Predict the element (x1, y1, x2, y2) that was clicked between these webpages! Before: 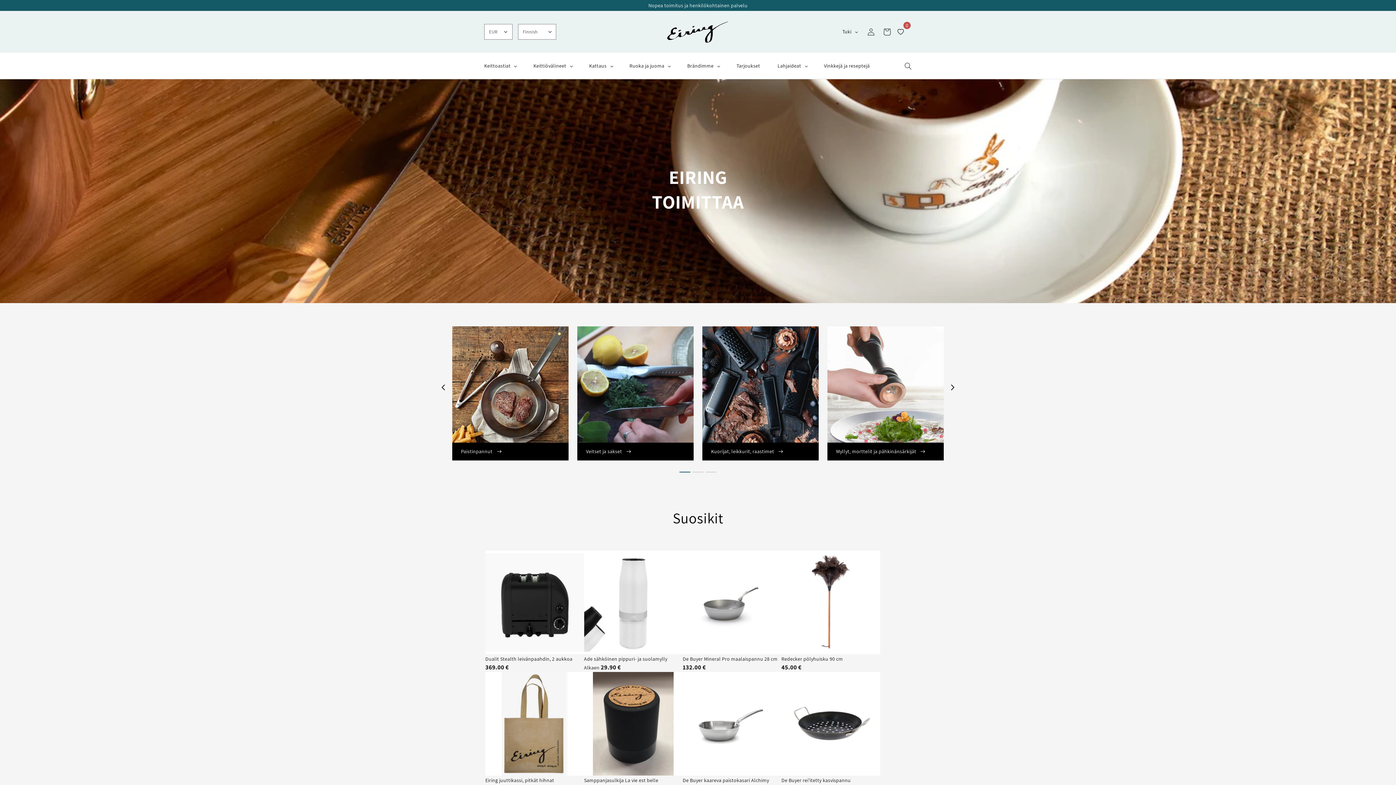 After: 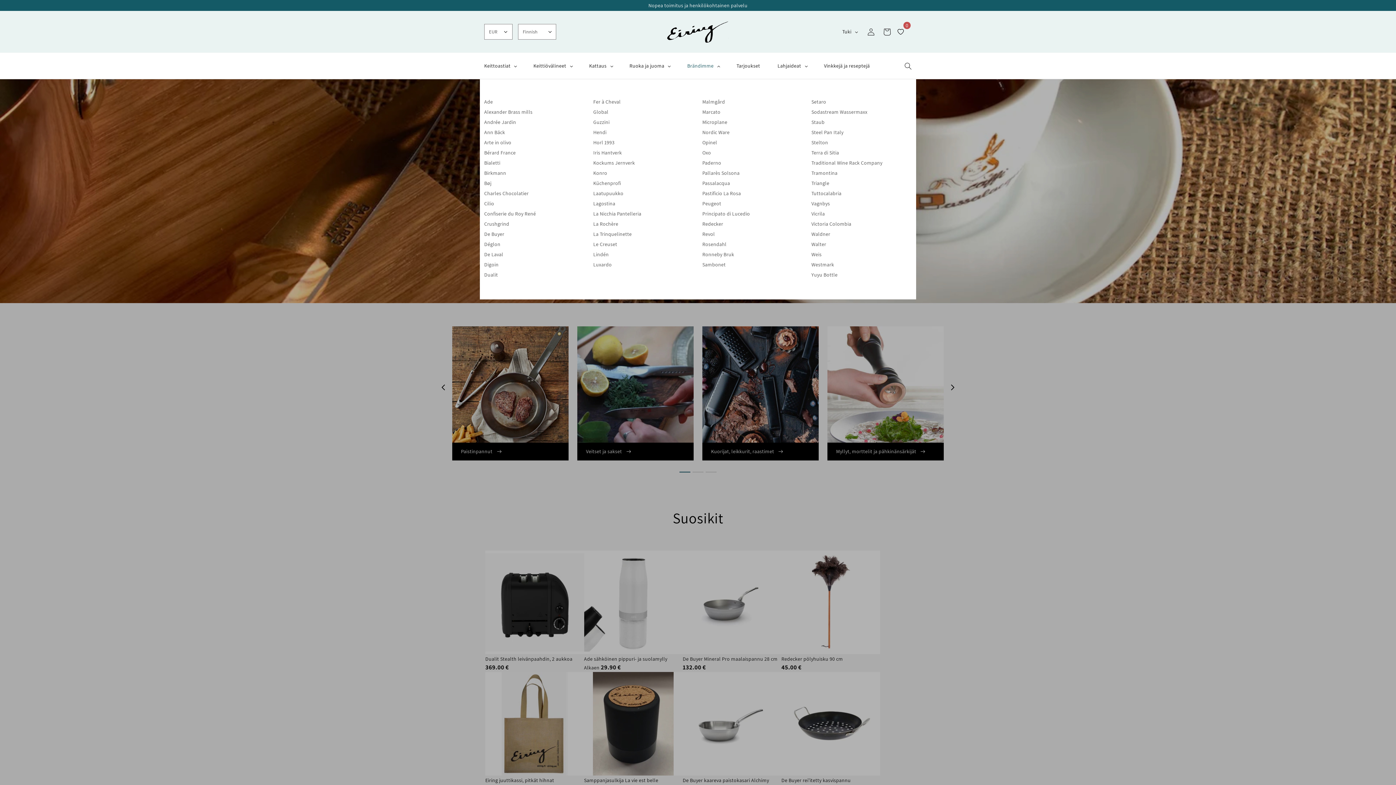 Action: label: Brändimme bbox: (683, 57, 723, 74)